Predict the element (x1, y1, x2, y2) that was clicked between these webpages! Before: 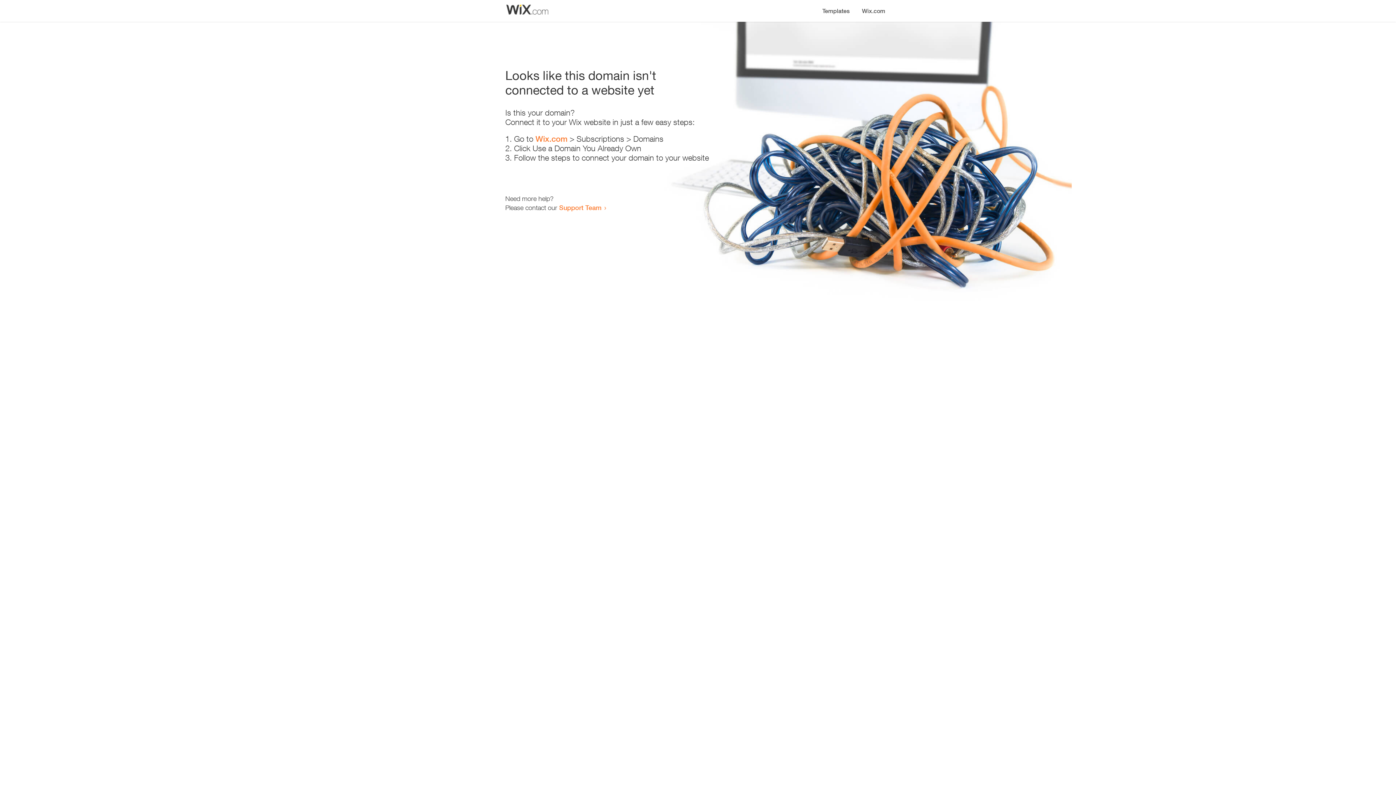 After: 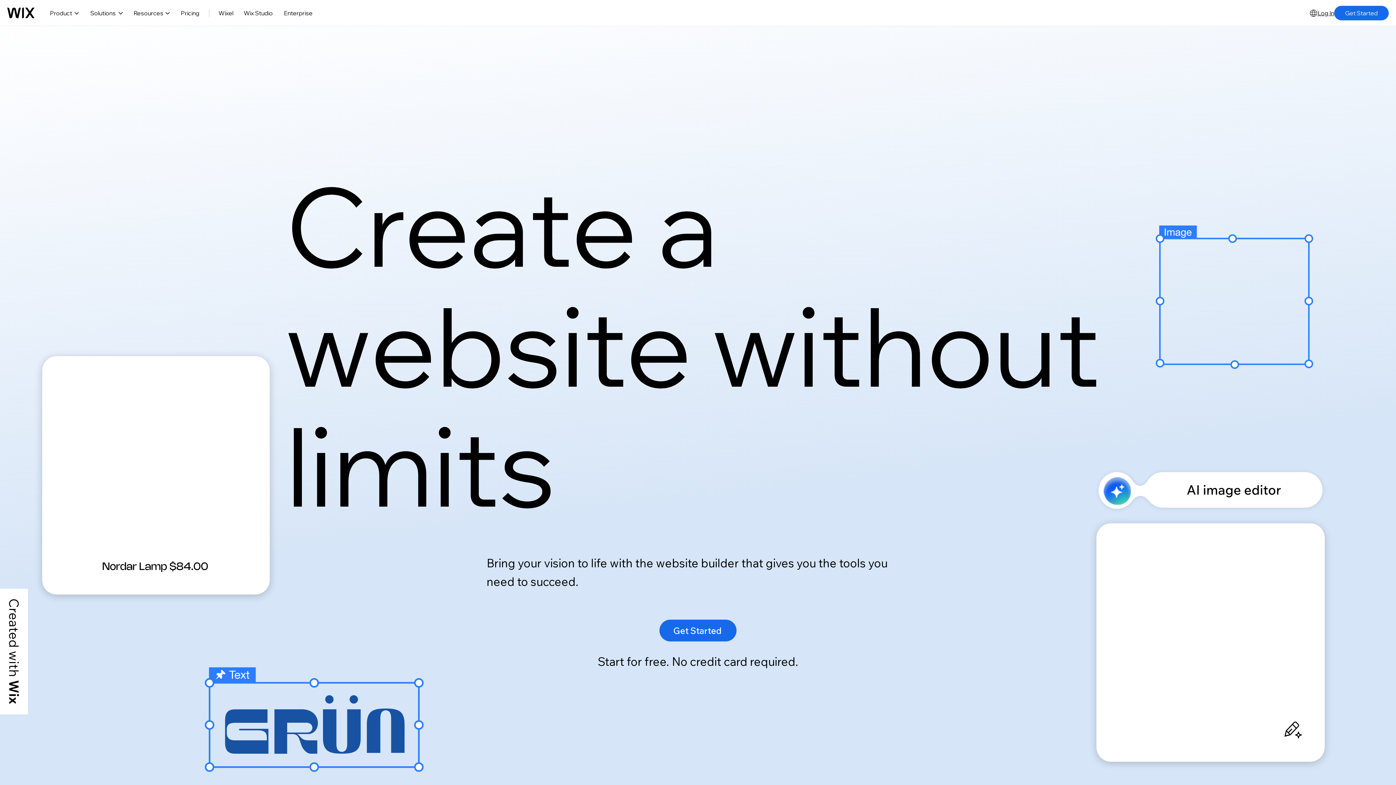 Action: bbox: (535, 134, 567, 143) label: Wix.com